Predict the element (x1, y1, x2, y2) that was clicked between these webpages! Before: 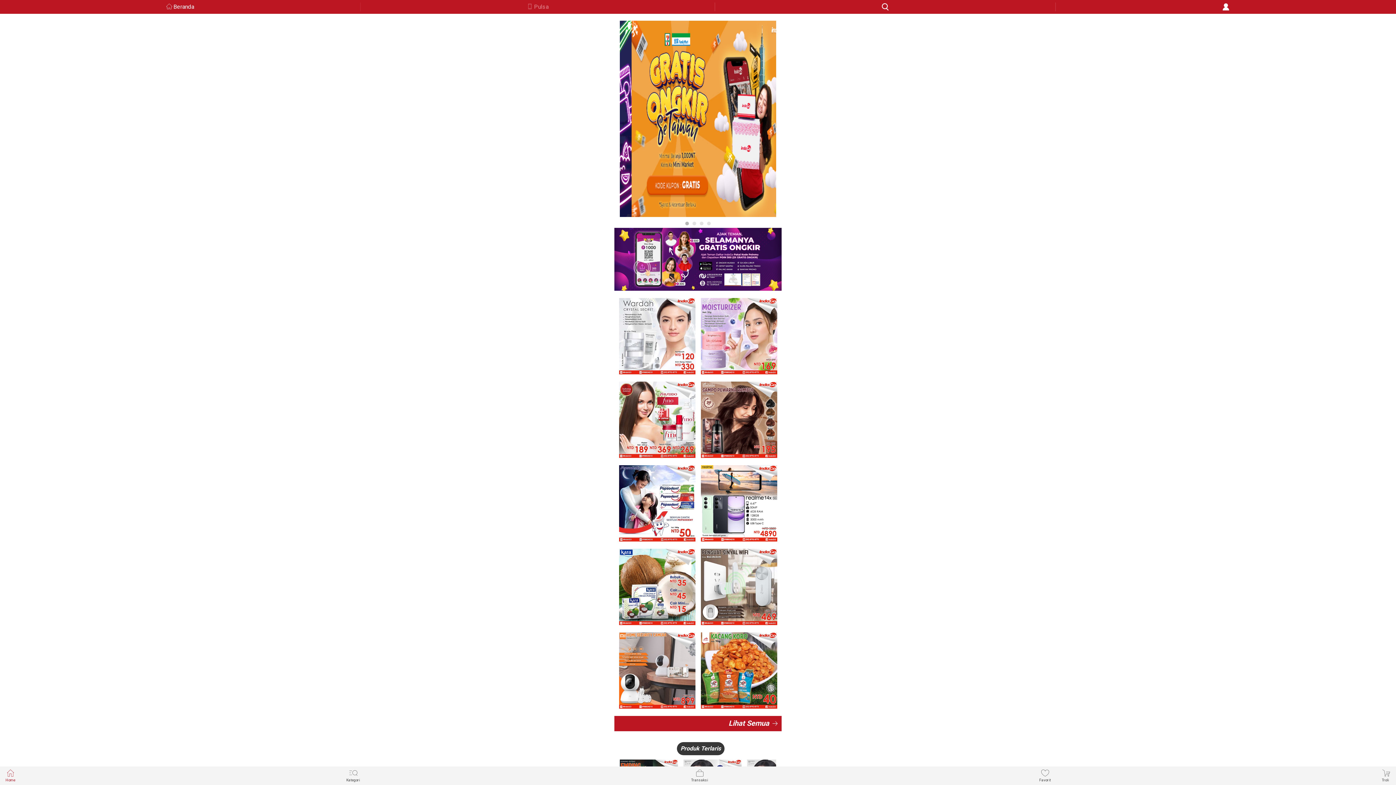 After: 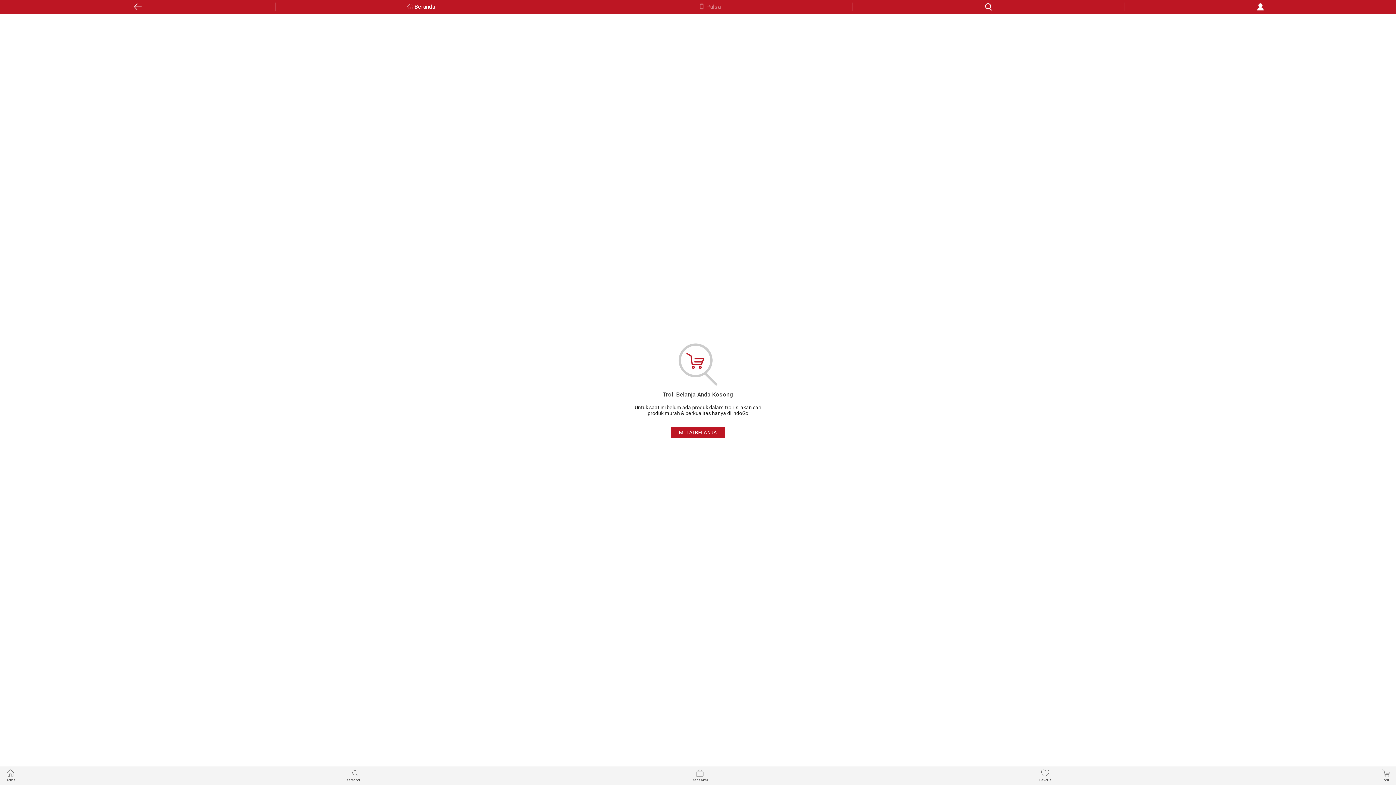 Action: label: Troli bbox: (1382, 769, 1390, 783)